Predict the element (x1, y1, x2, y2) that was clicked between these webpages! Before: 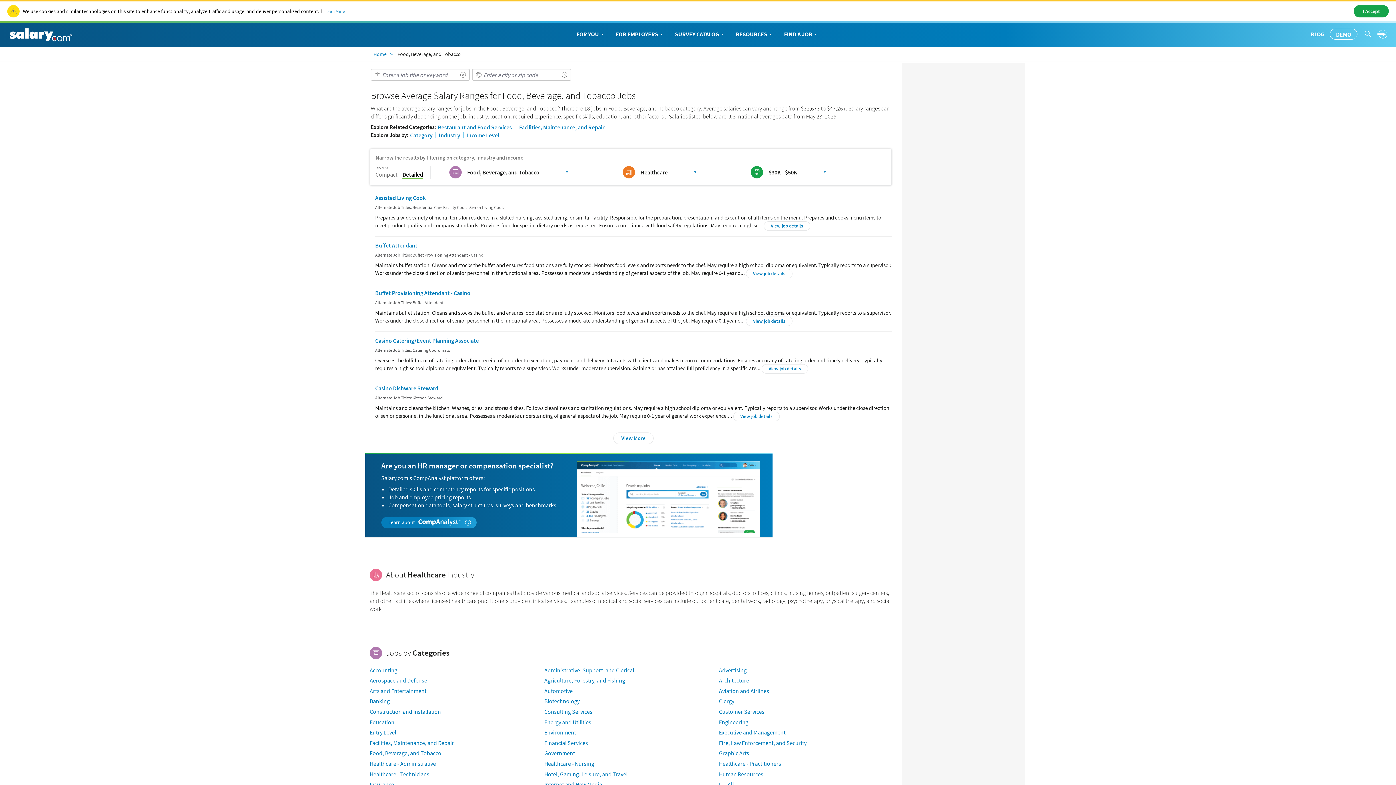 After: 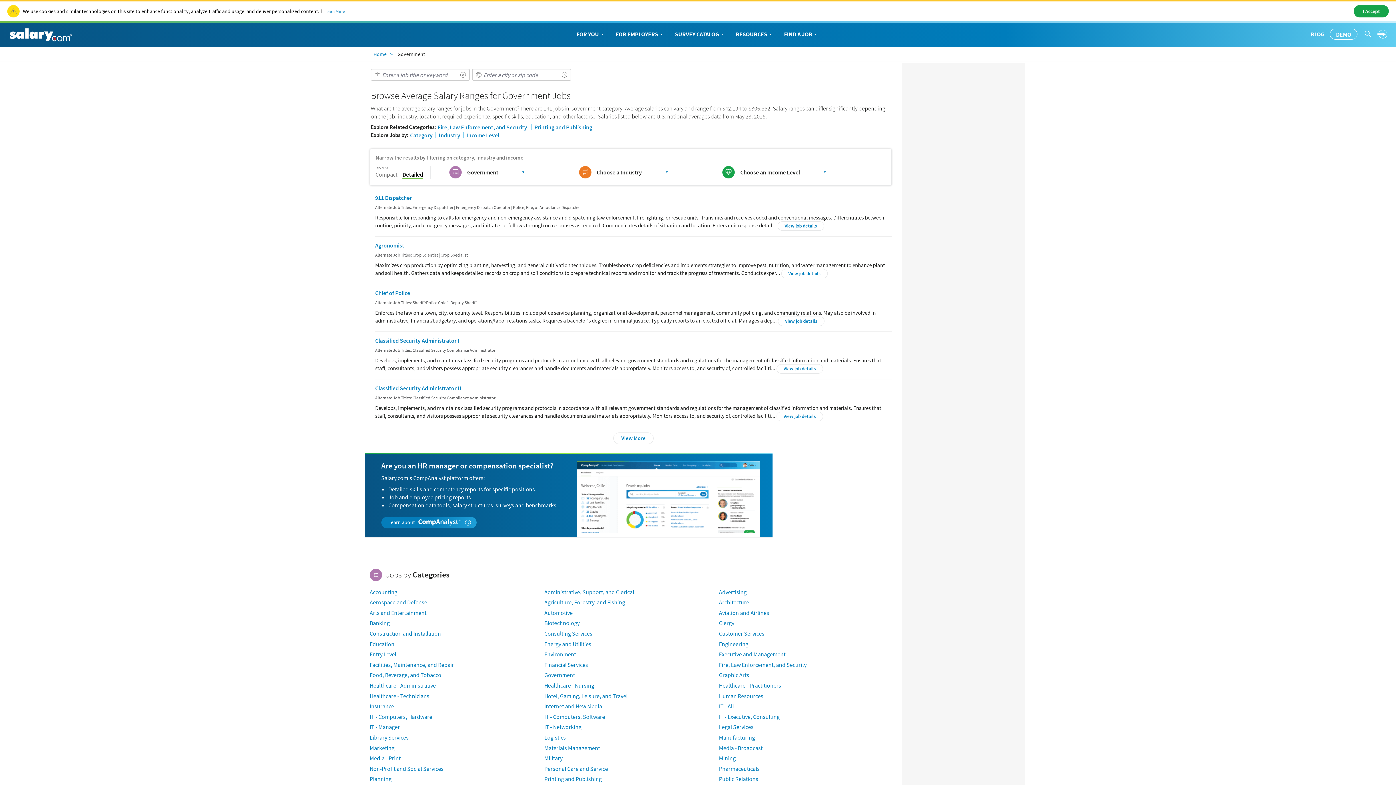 Action: bbox: (544, 749, 575, 757) label: Government